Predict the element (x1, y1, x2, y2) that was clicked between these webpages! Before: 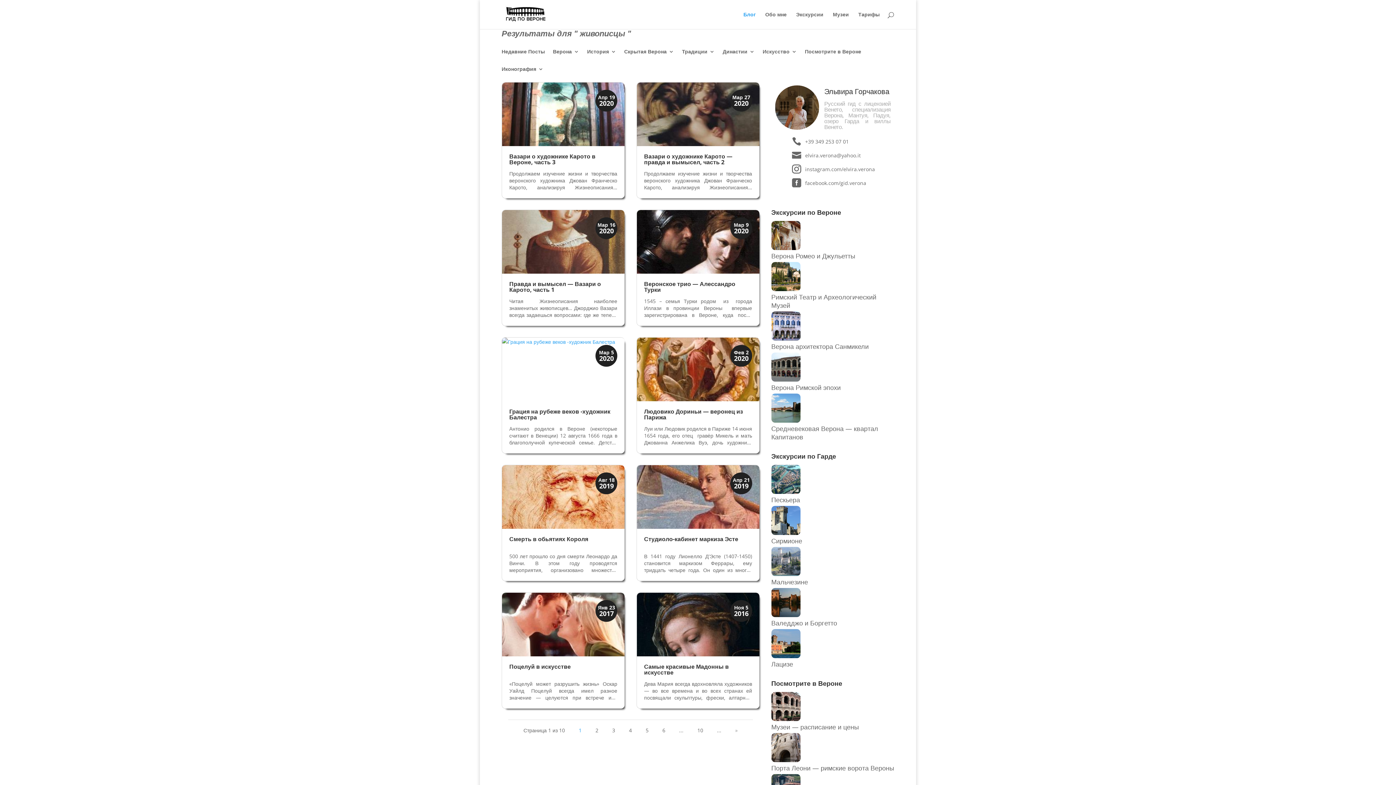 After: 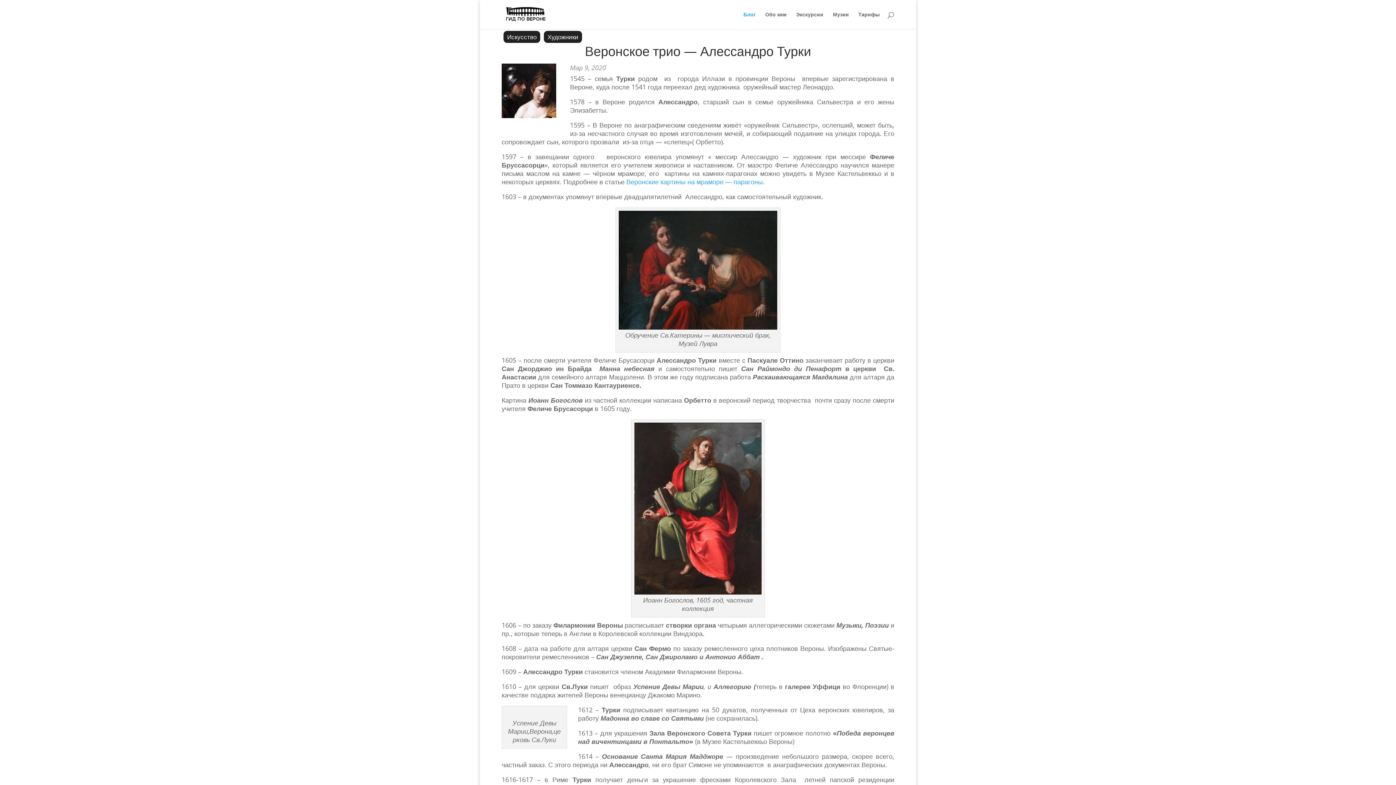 Action: bbox: (637, 210, 759, 273)